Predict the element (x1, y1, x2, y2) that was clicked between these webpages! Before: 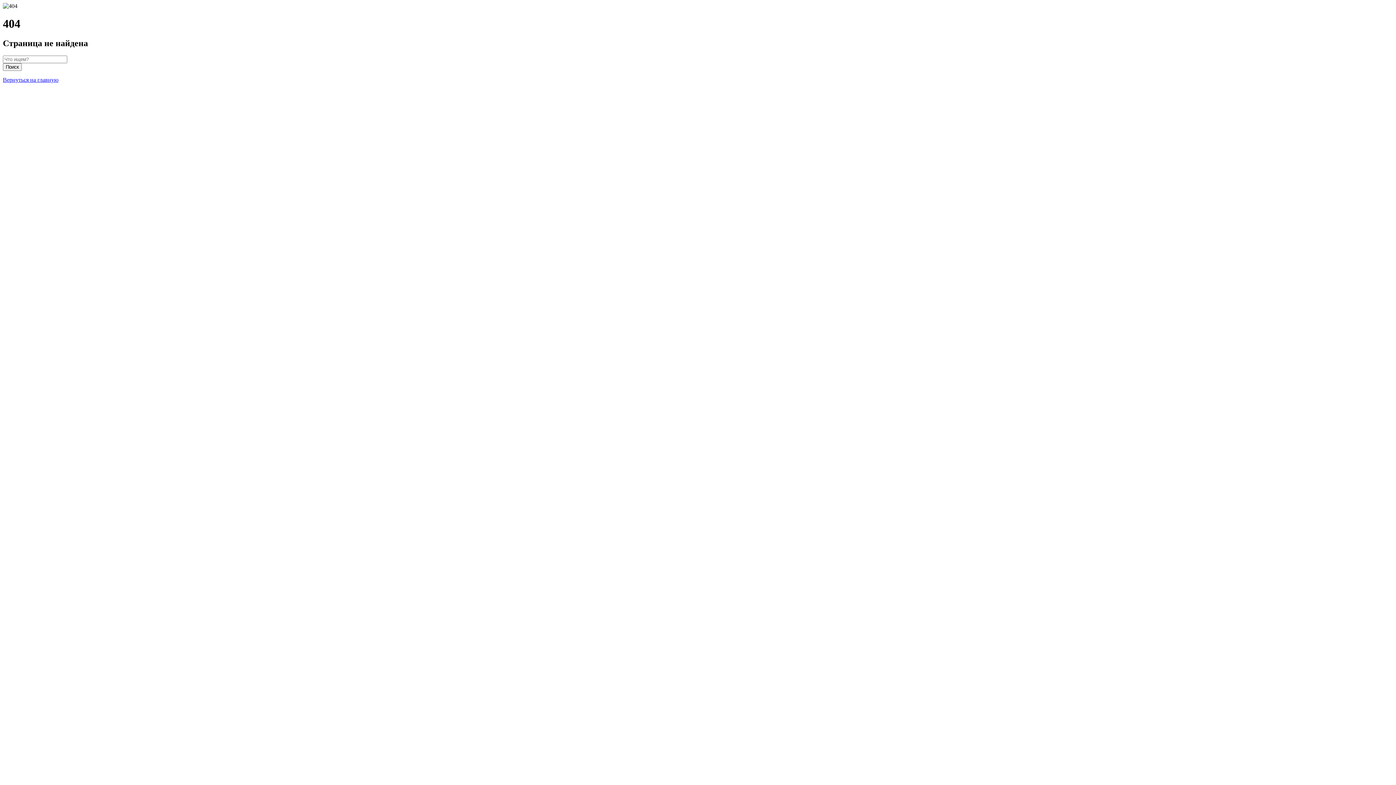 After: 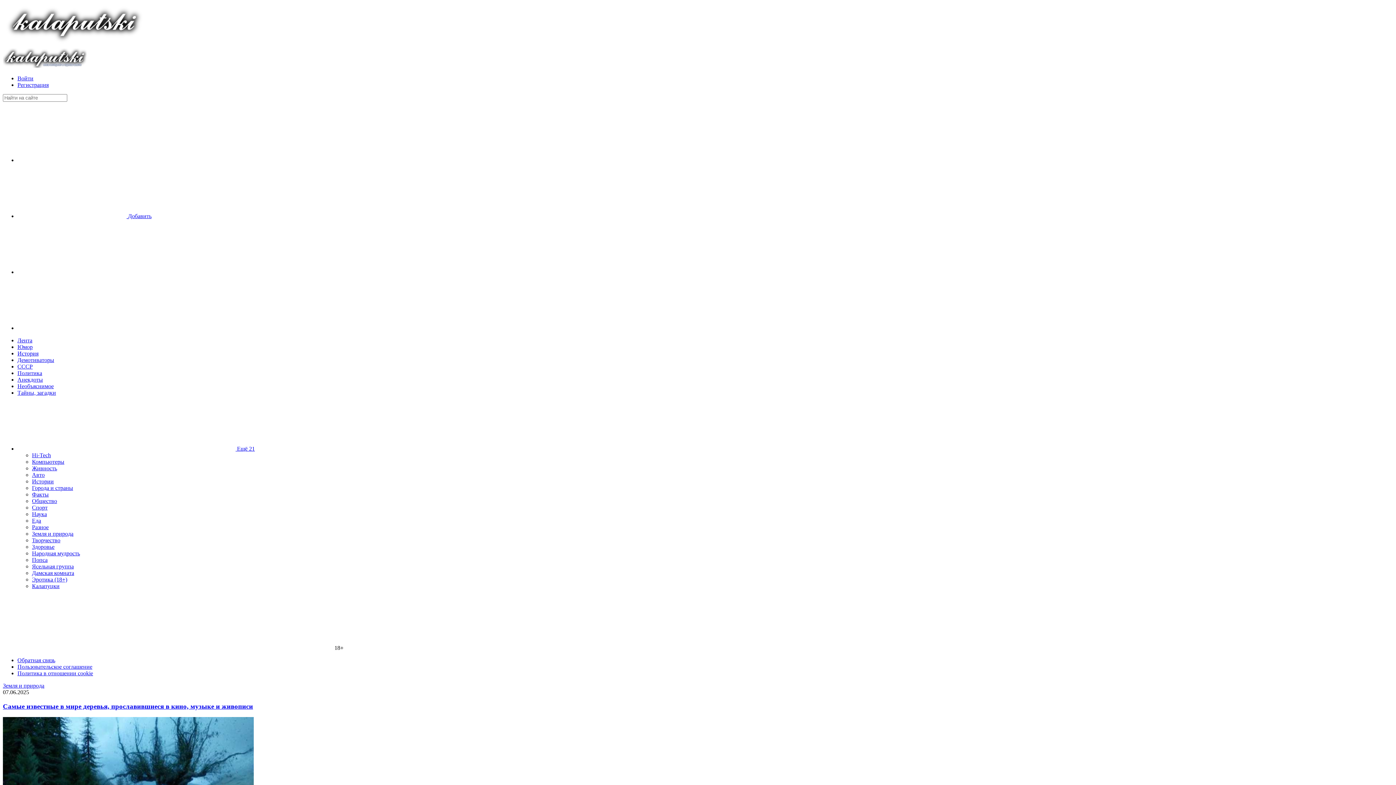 Action: label: Вернуться на главную bbox: (2, 76, 58, 82)